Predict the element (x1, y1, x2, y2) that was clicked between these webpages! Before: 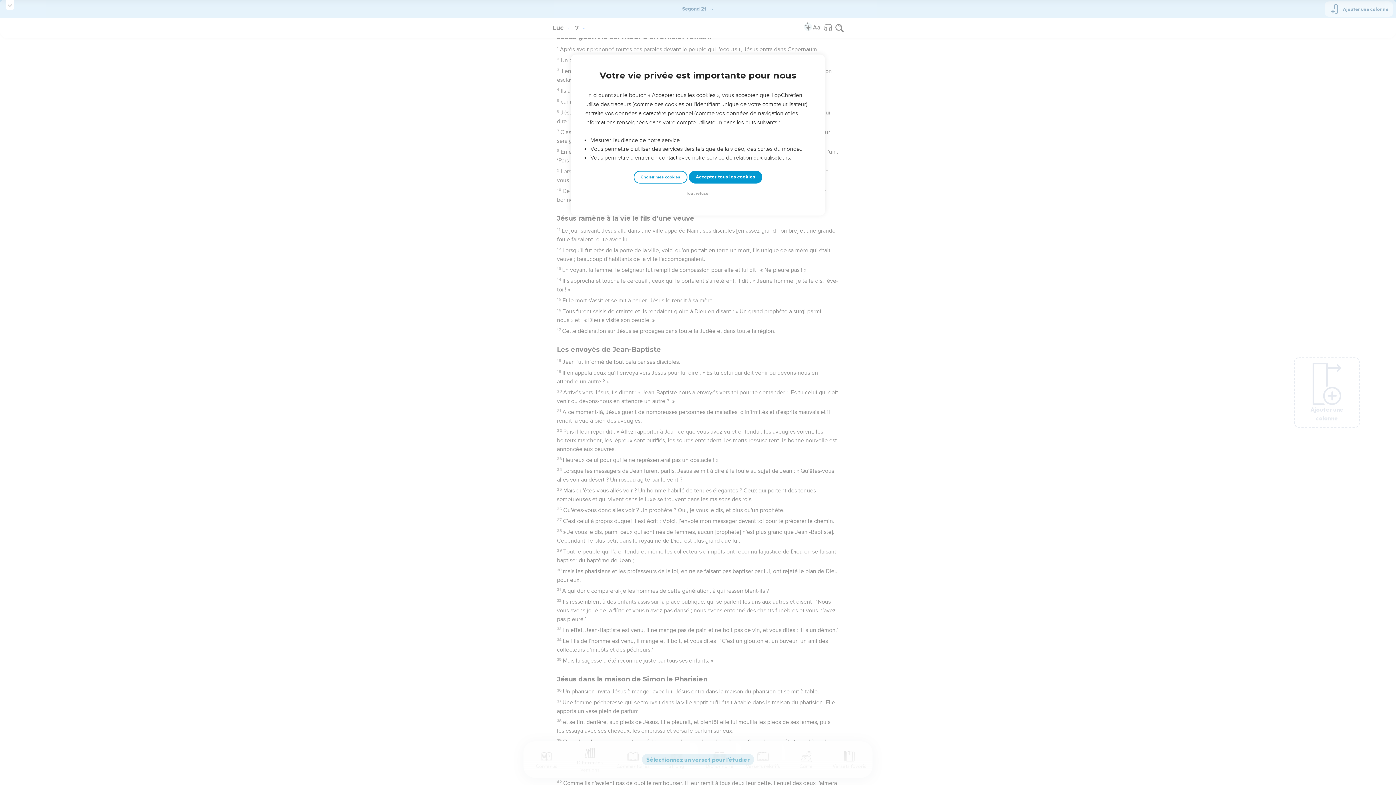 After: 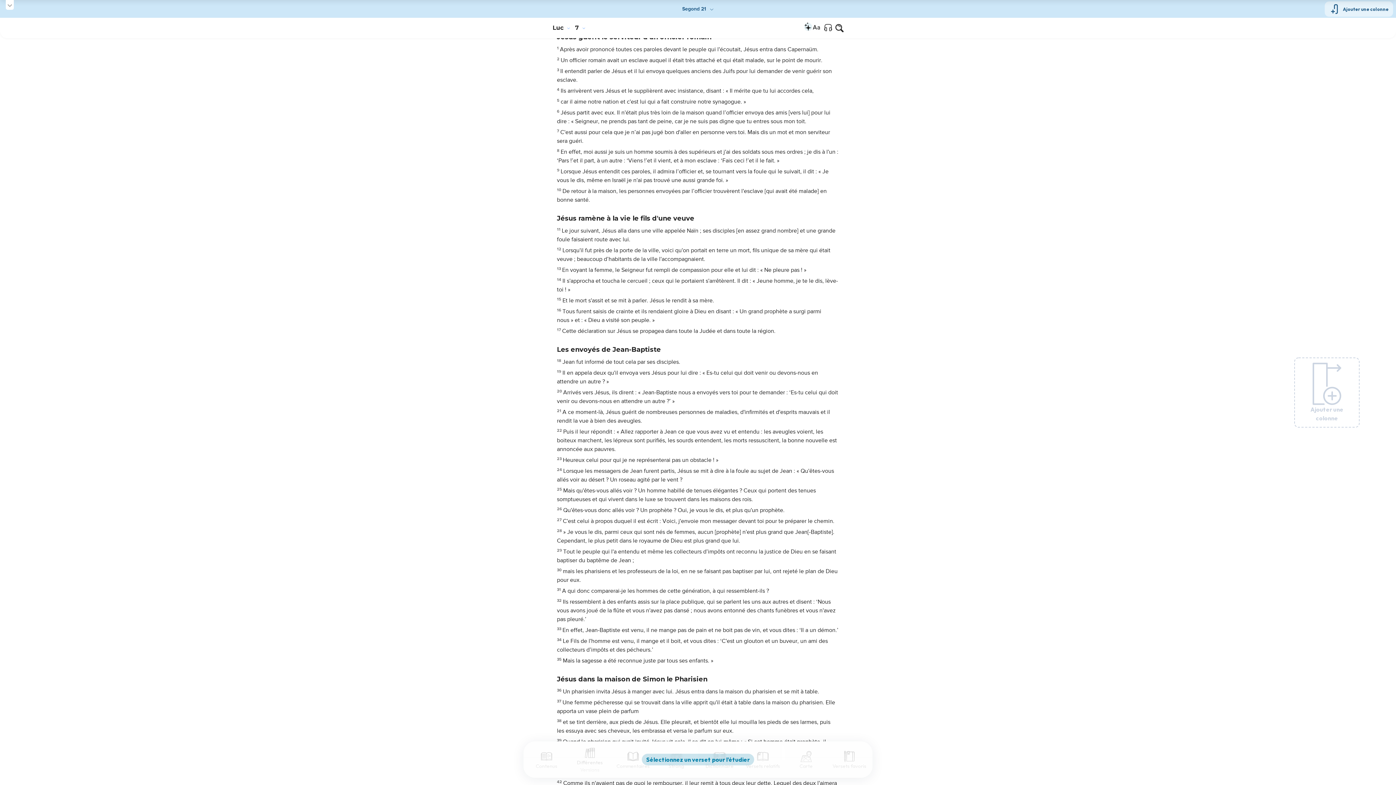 Action: bbox: (684, 190, 712, 197) label: Tout refuser